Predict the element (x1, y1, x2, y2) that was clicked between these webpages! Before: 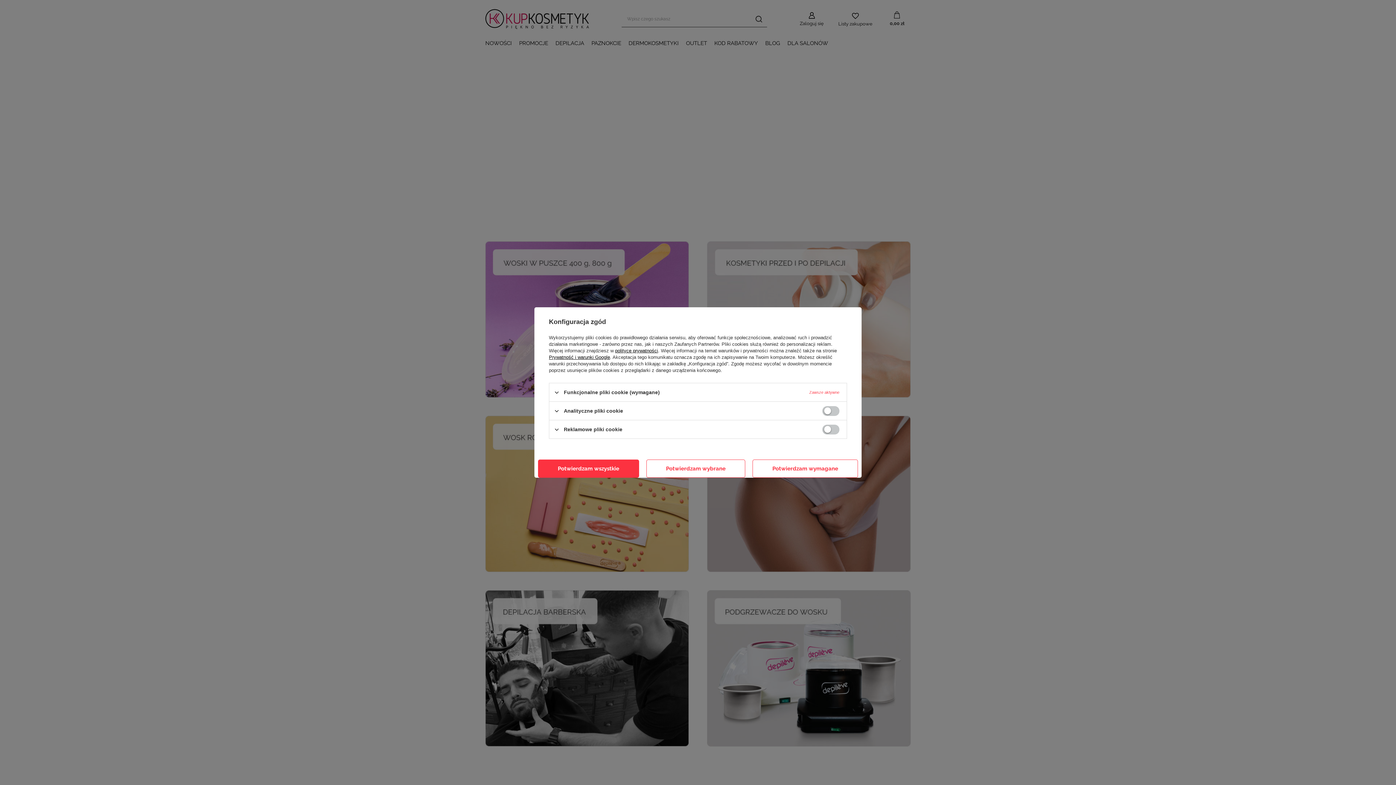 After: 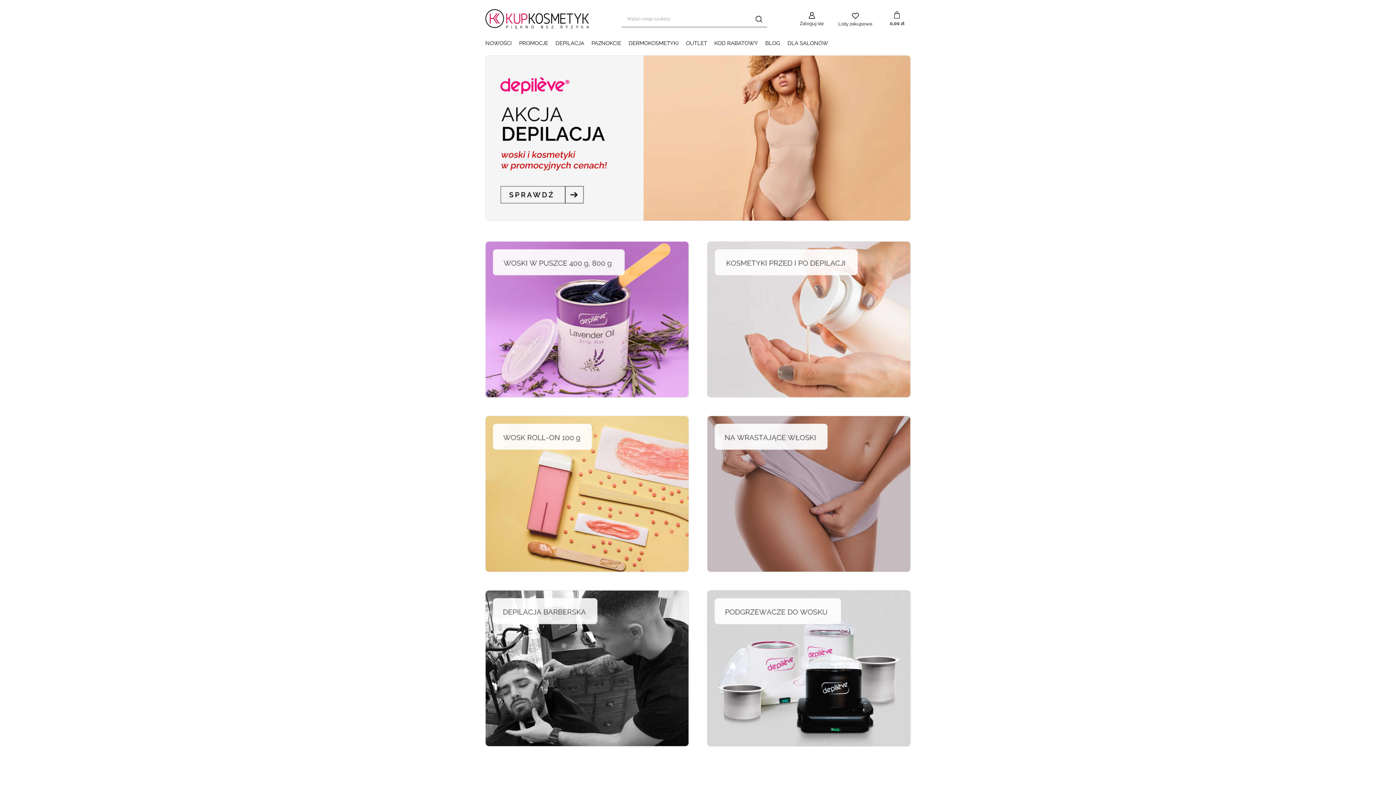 Action: bbox: (752, 459, 858, 478) label: Potwierdzam wymagane